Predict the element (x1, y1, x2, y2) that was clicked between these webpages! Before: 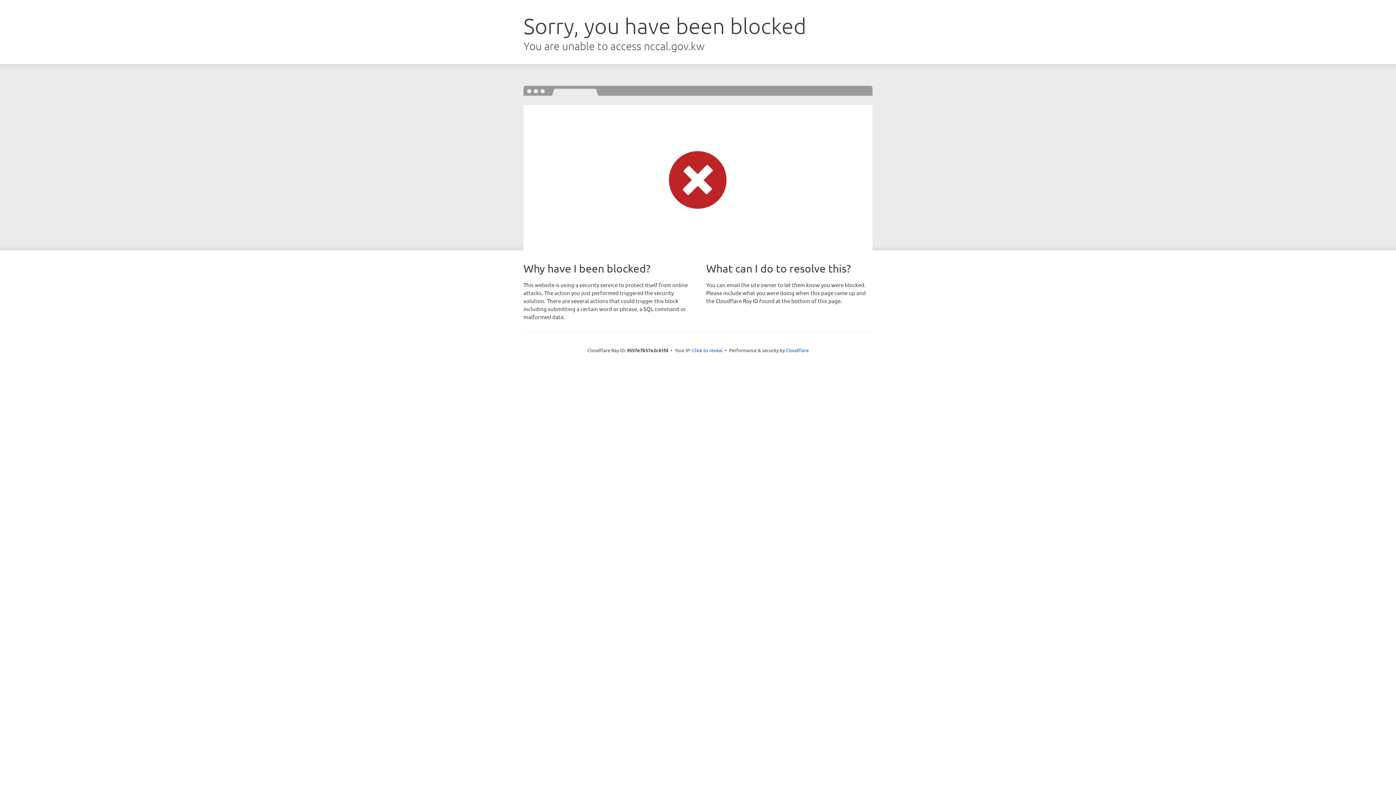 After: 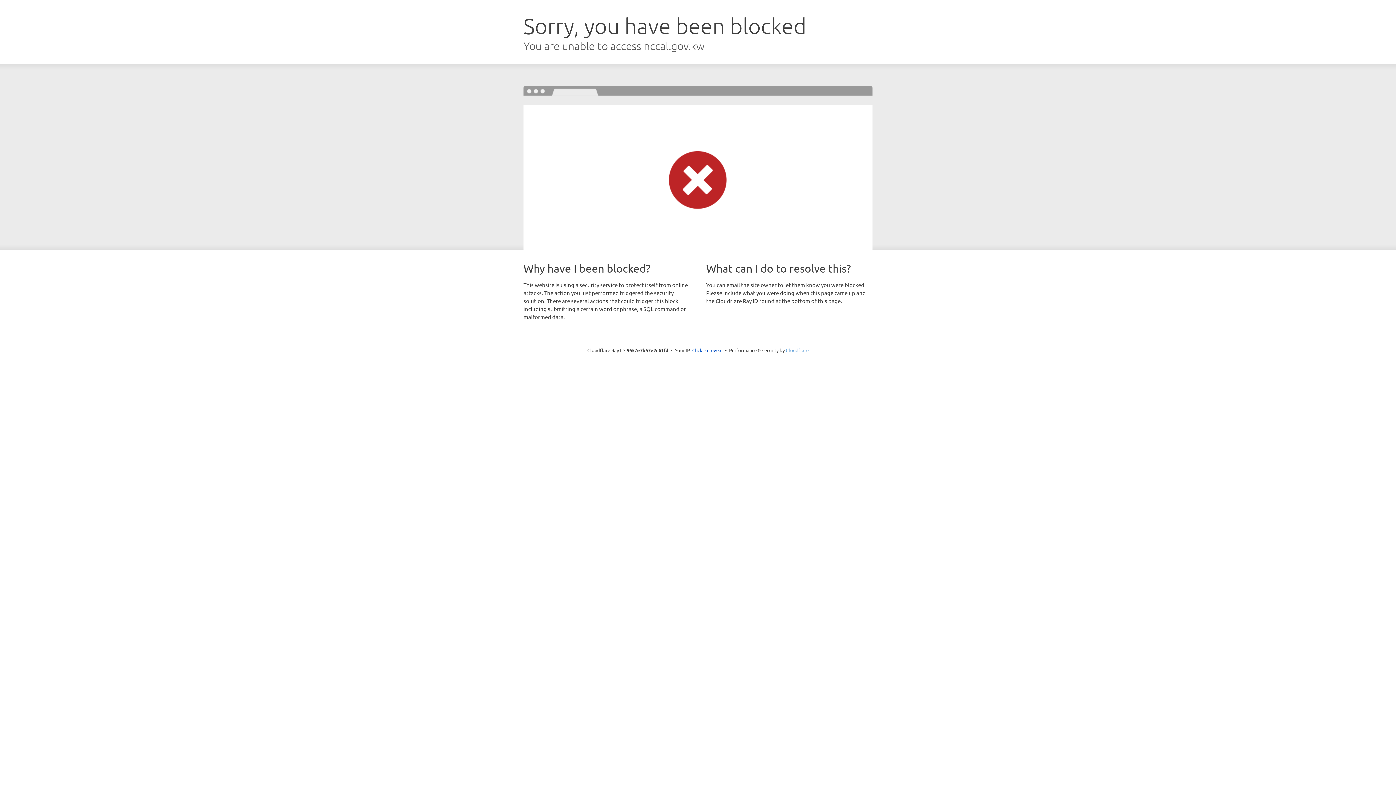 Action: bbox: (786, 347, 808, 353) label: Cloudflare